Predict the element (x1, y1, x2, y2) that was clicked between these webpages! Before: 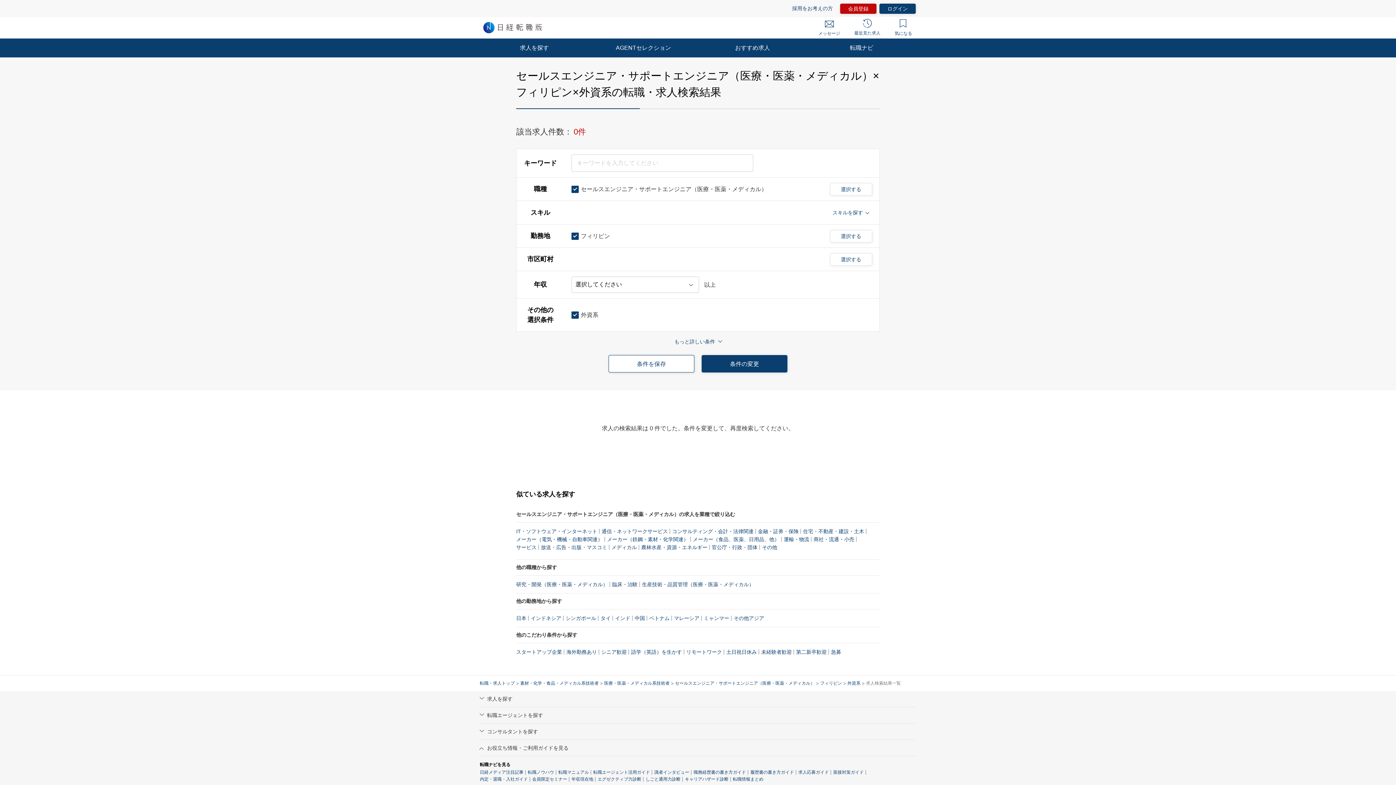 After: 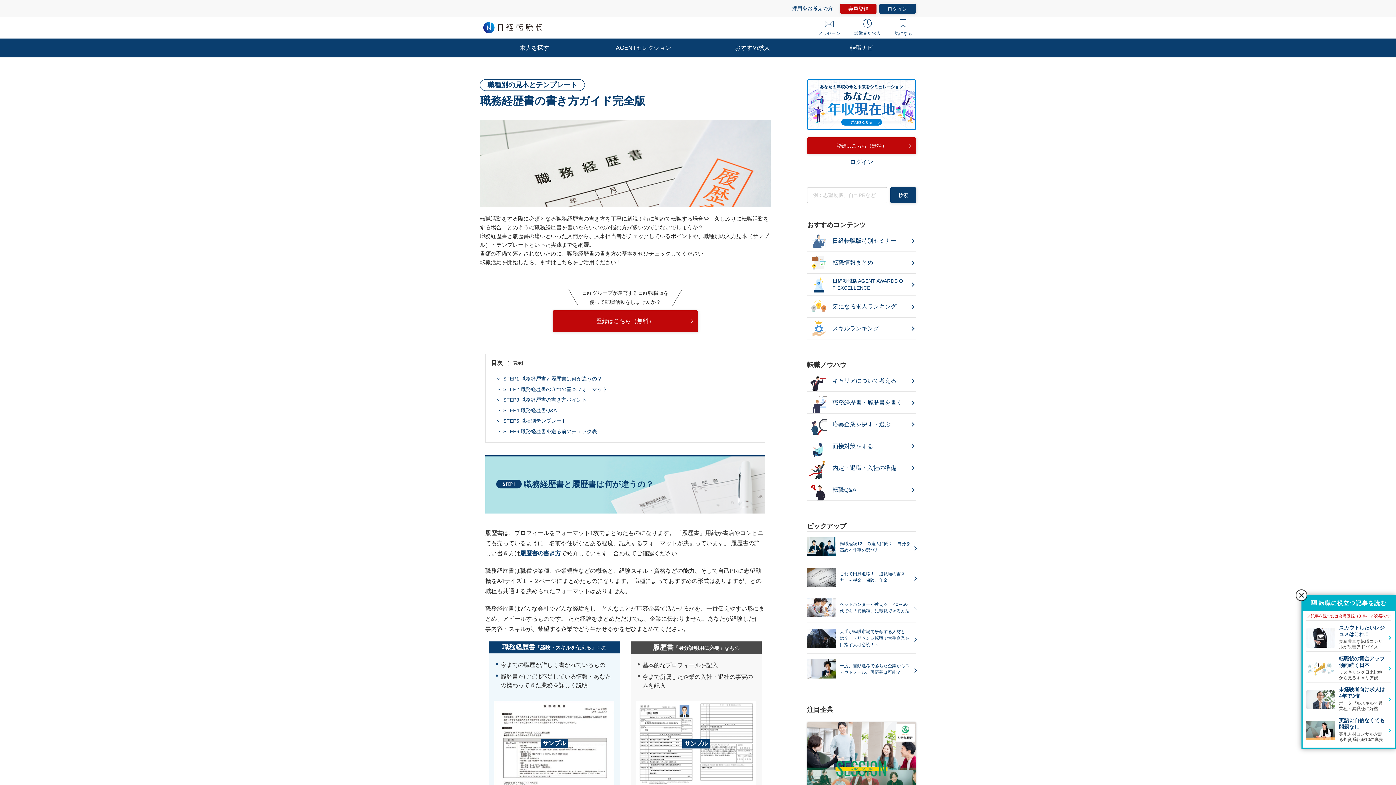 Action: label: 職務経歴書の書き方ガイド bbox: (693, 769, 748, 776)